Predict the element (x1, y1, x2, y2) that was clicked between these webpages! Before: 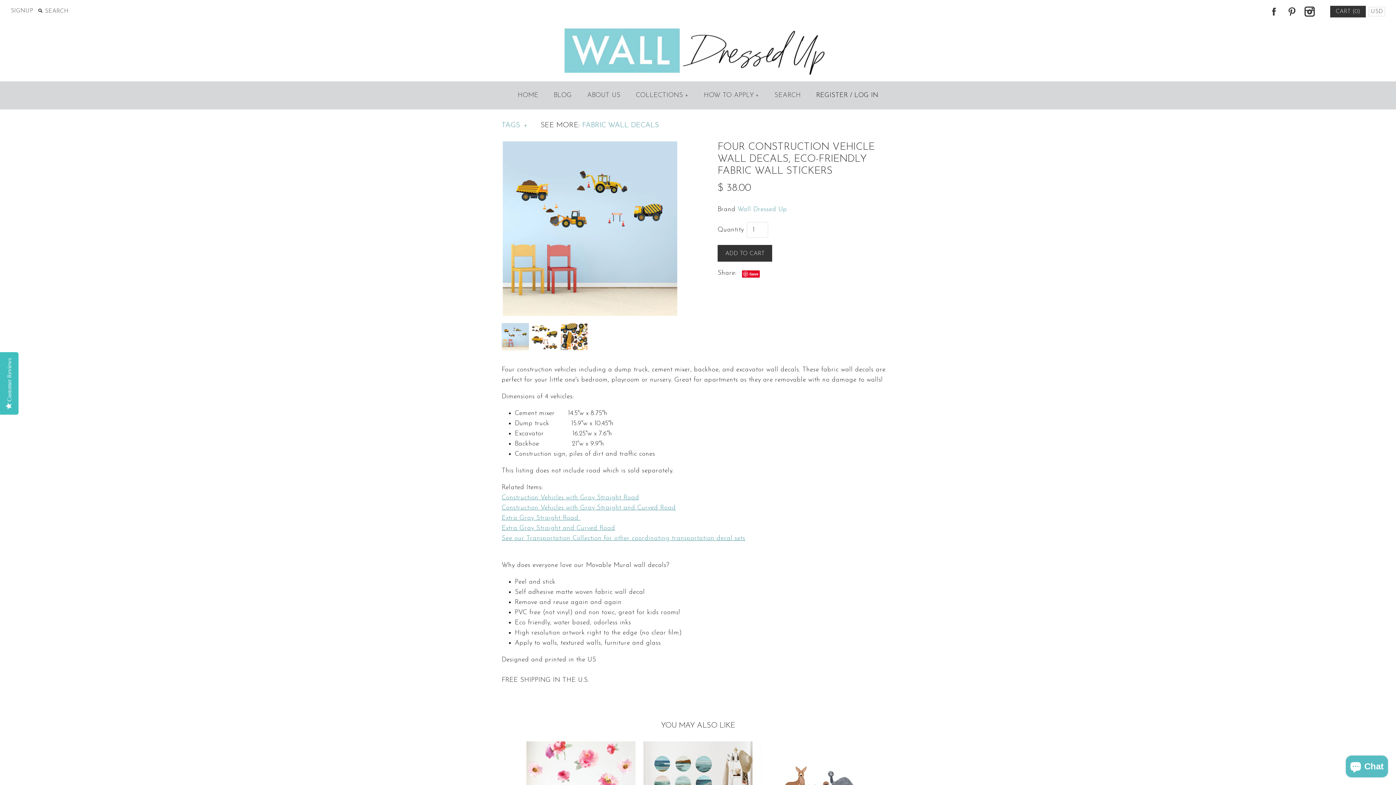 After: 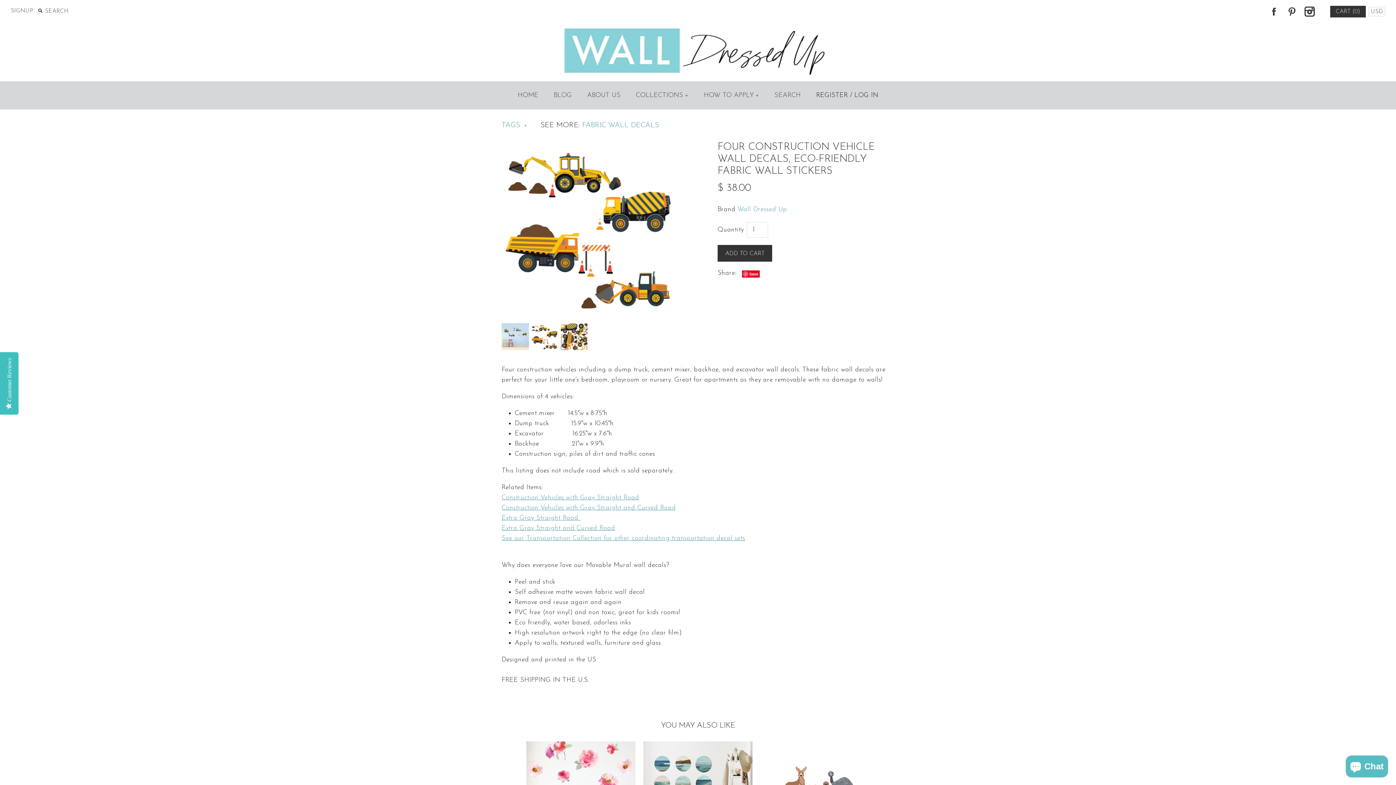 Action: bbox: (531, 324, 560, 331) label:  